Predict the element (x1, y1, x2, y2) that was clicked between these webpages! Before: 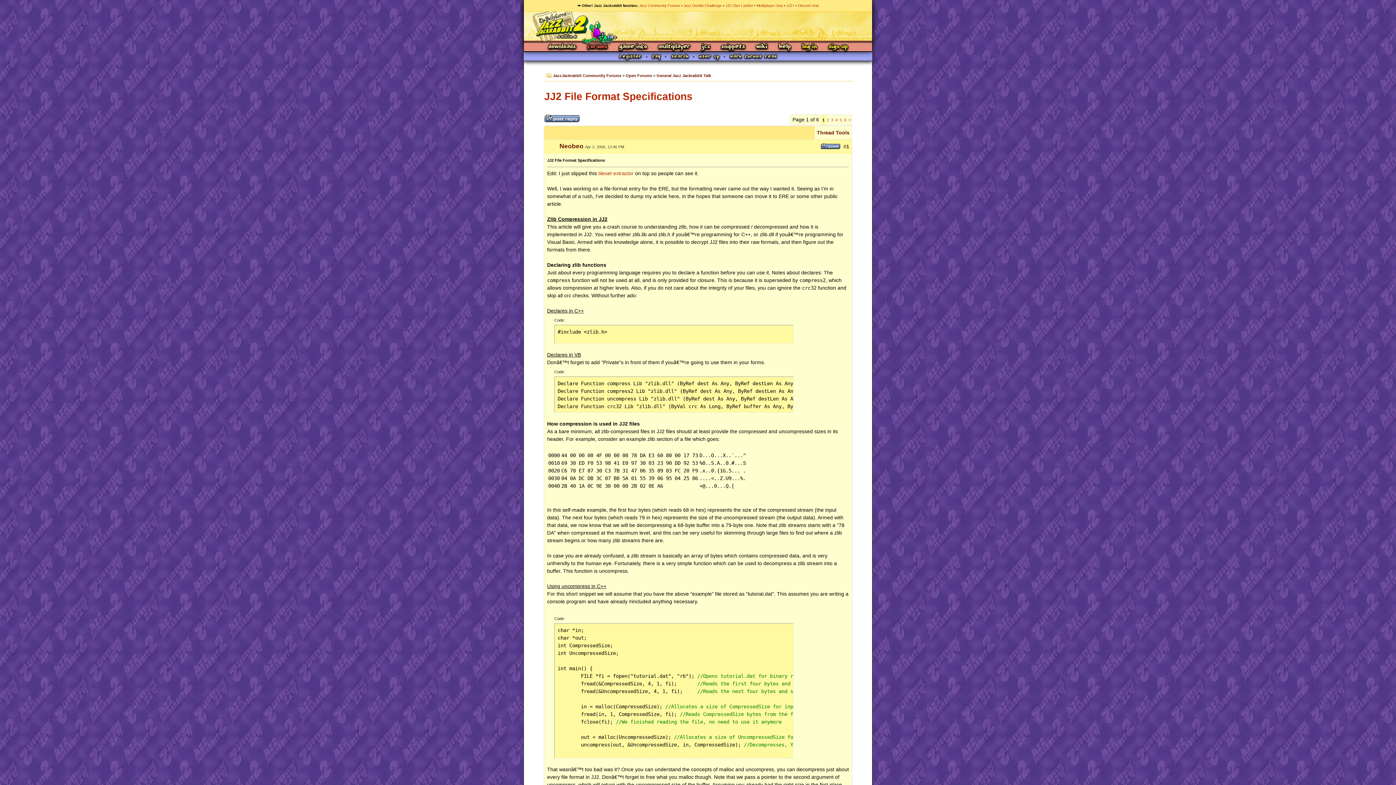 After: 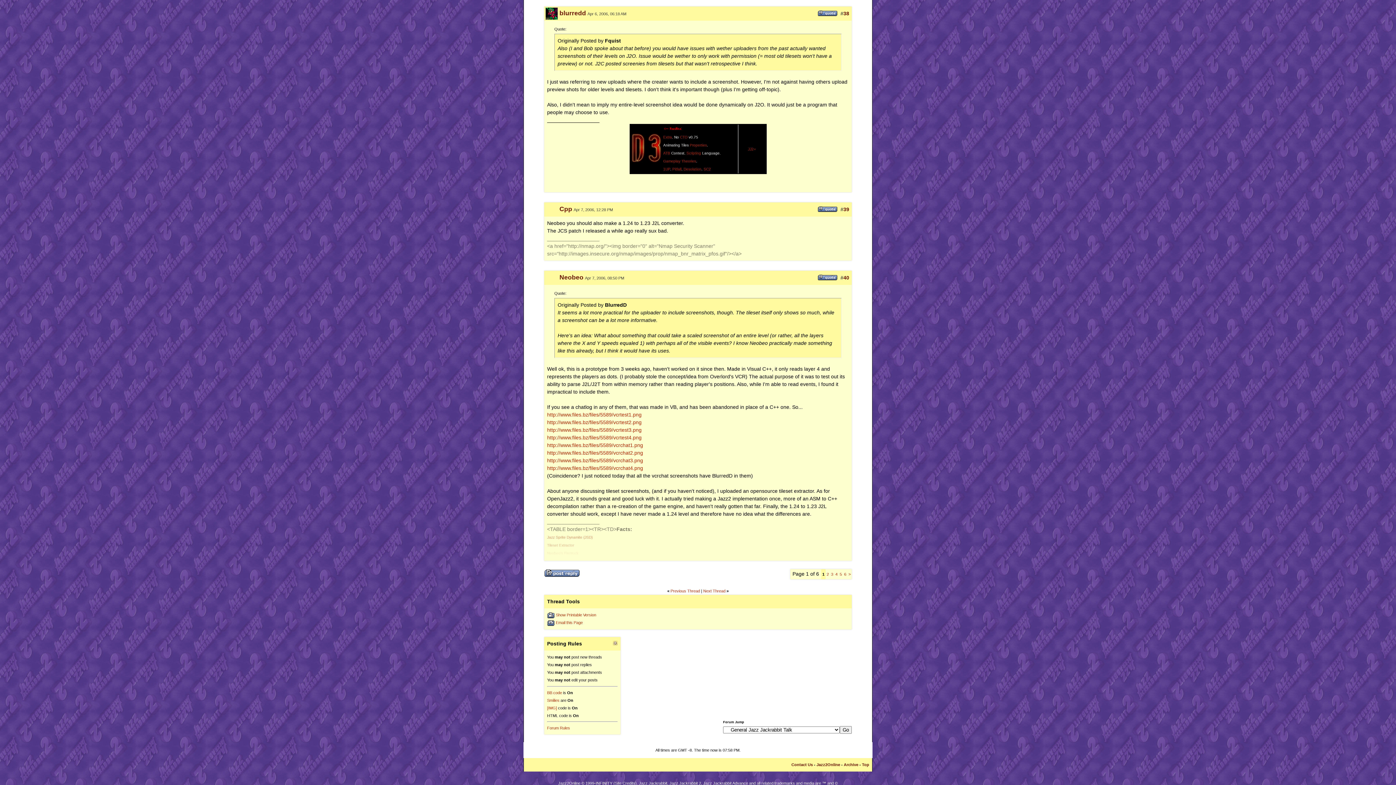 Action: label: Thread Tools bbox: (817, 129, 849, 135)